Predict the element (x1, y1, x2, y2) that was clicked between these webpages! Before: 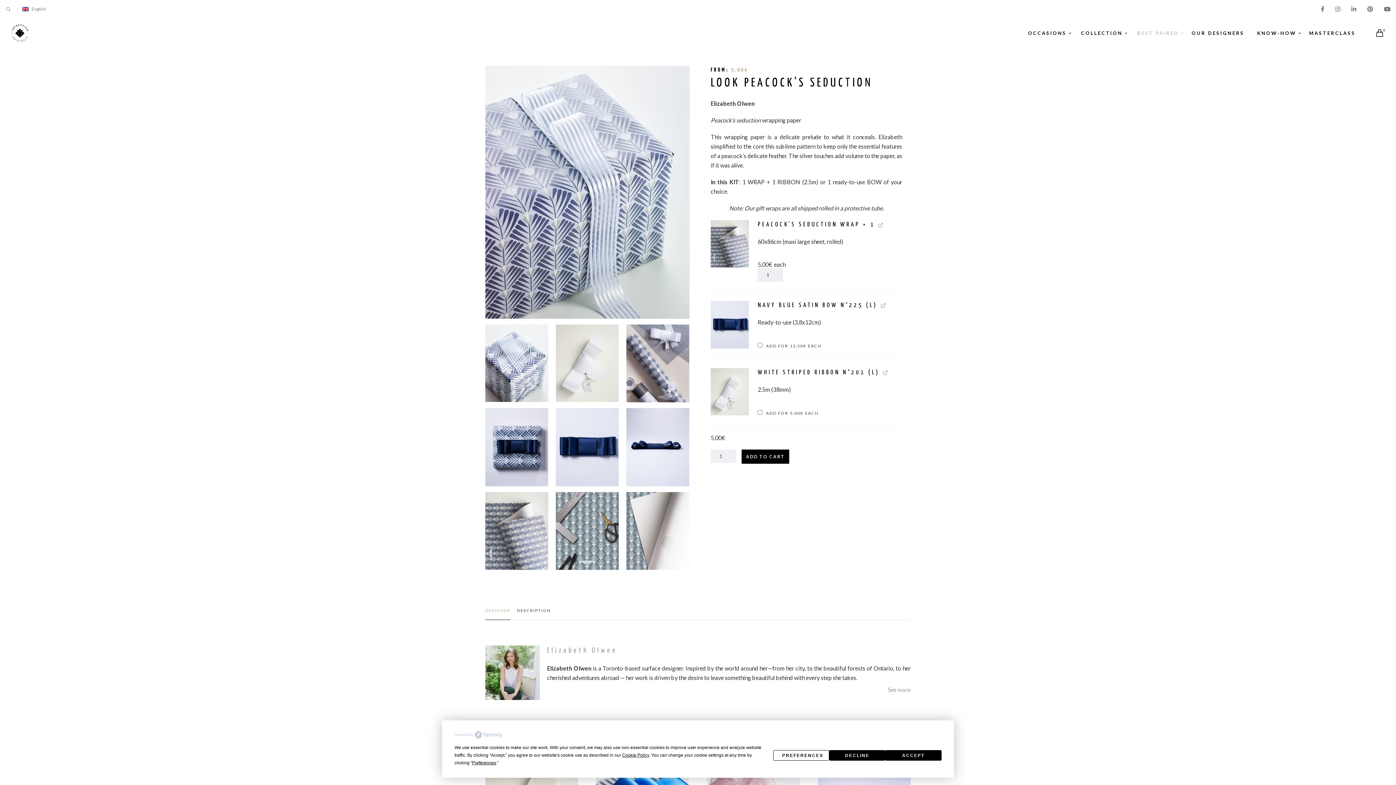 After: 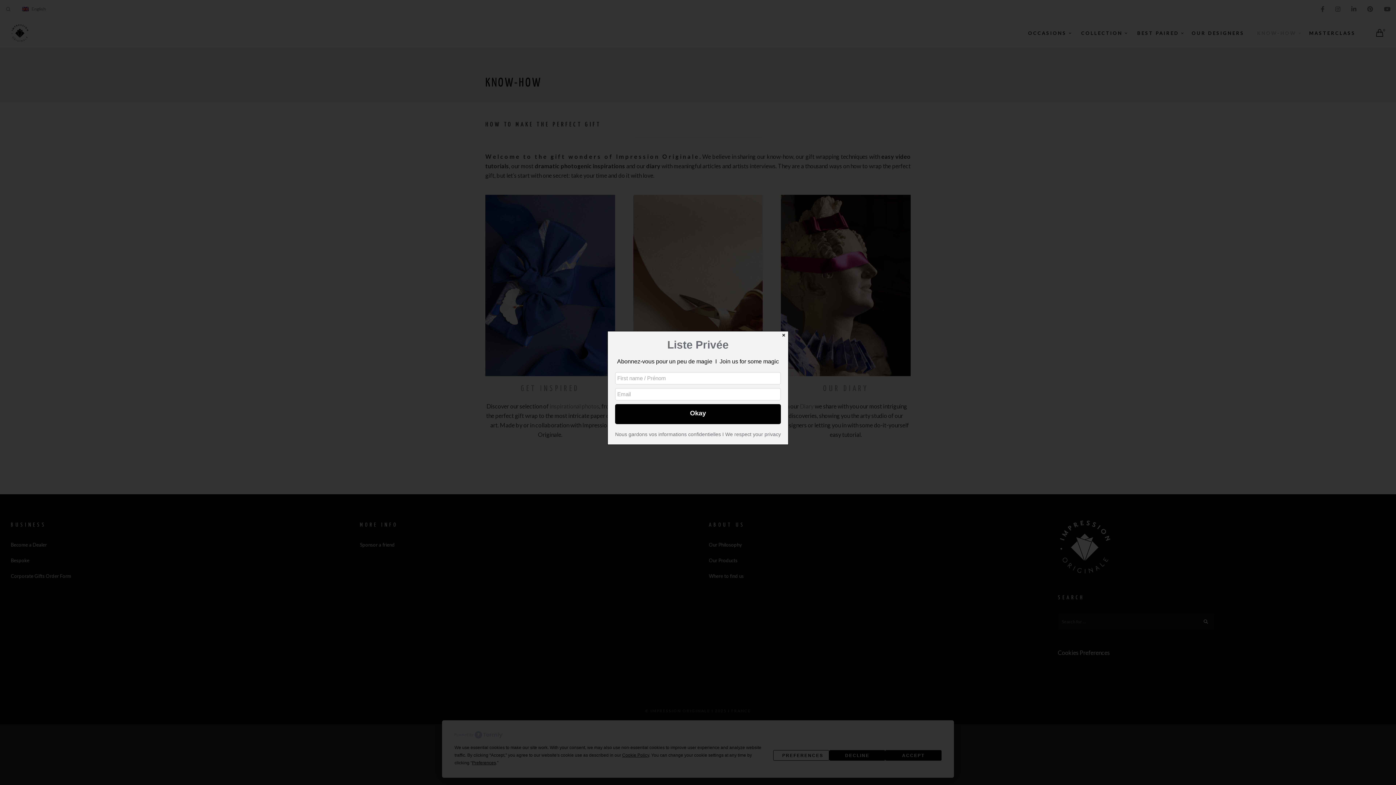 Action: label: KNOW-HOW bbox: (1250, 18, 1304, 47)